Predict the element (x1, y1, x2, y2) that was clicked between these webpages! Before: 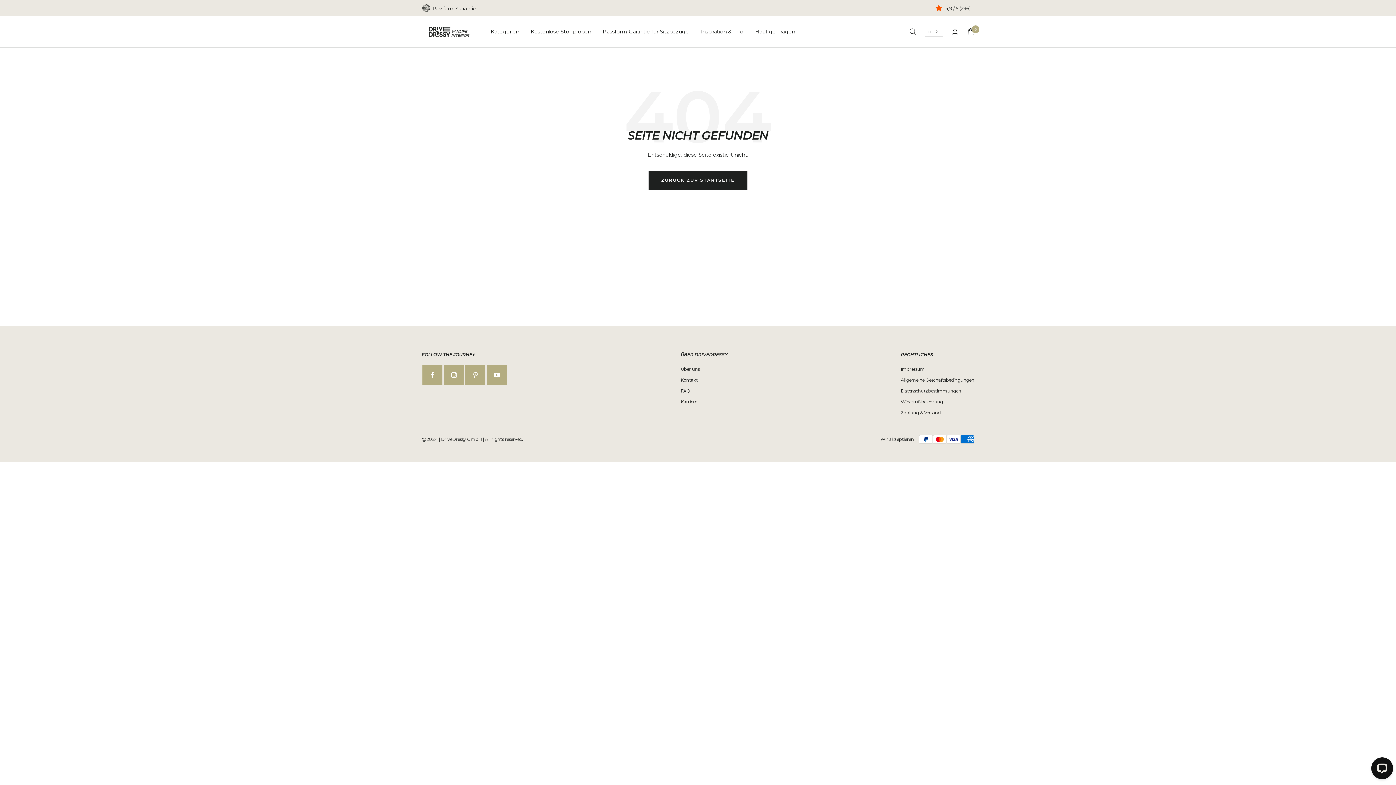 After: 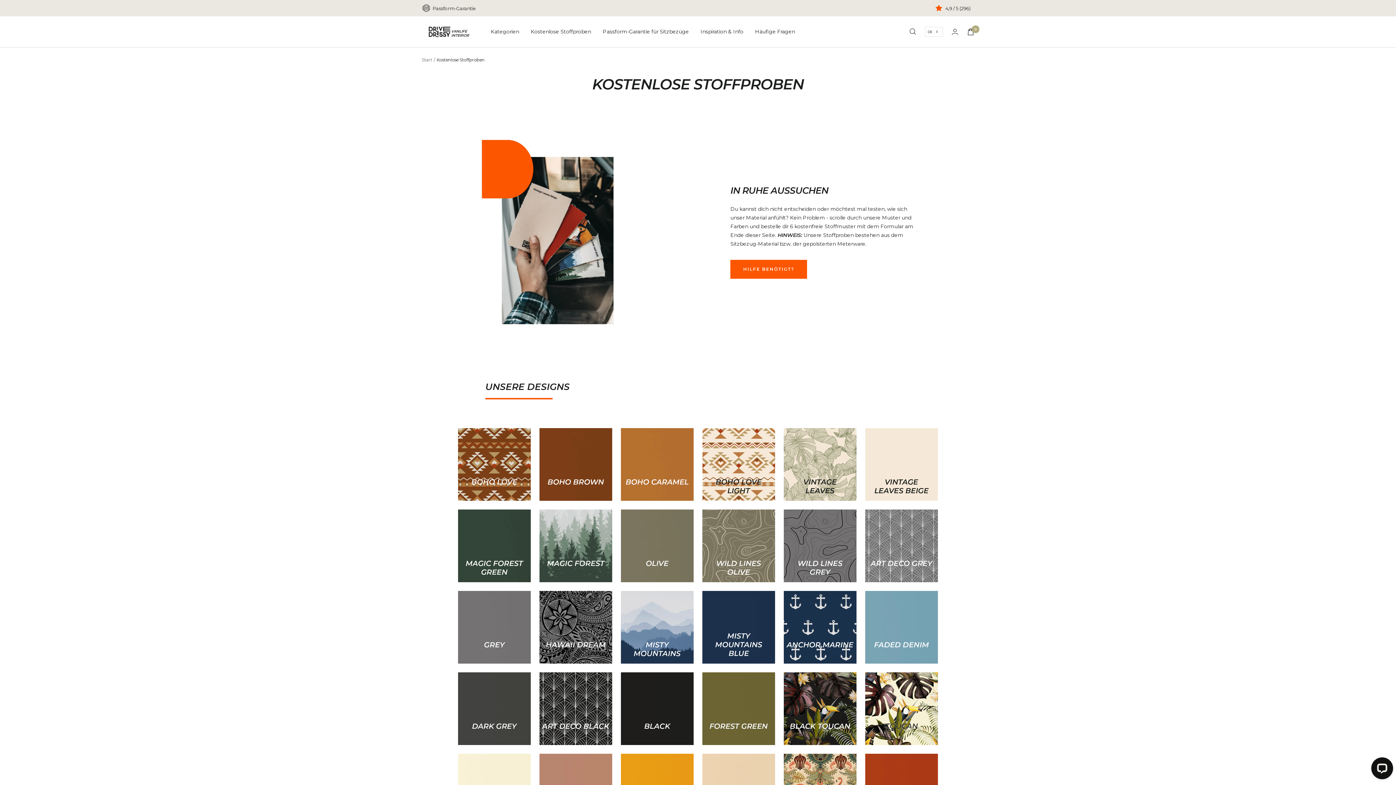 Action: label: Kostenlose Stoffproben bbox: (530, 27, 591, 36)